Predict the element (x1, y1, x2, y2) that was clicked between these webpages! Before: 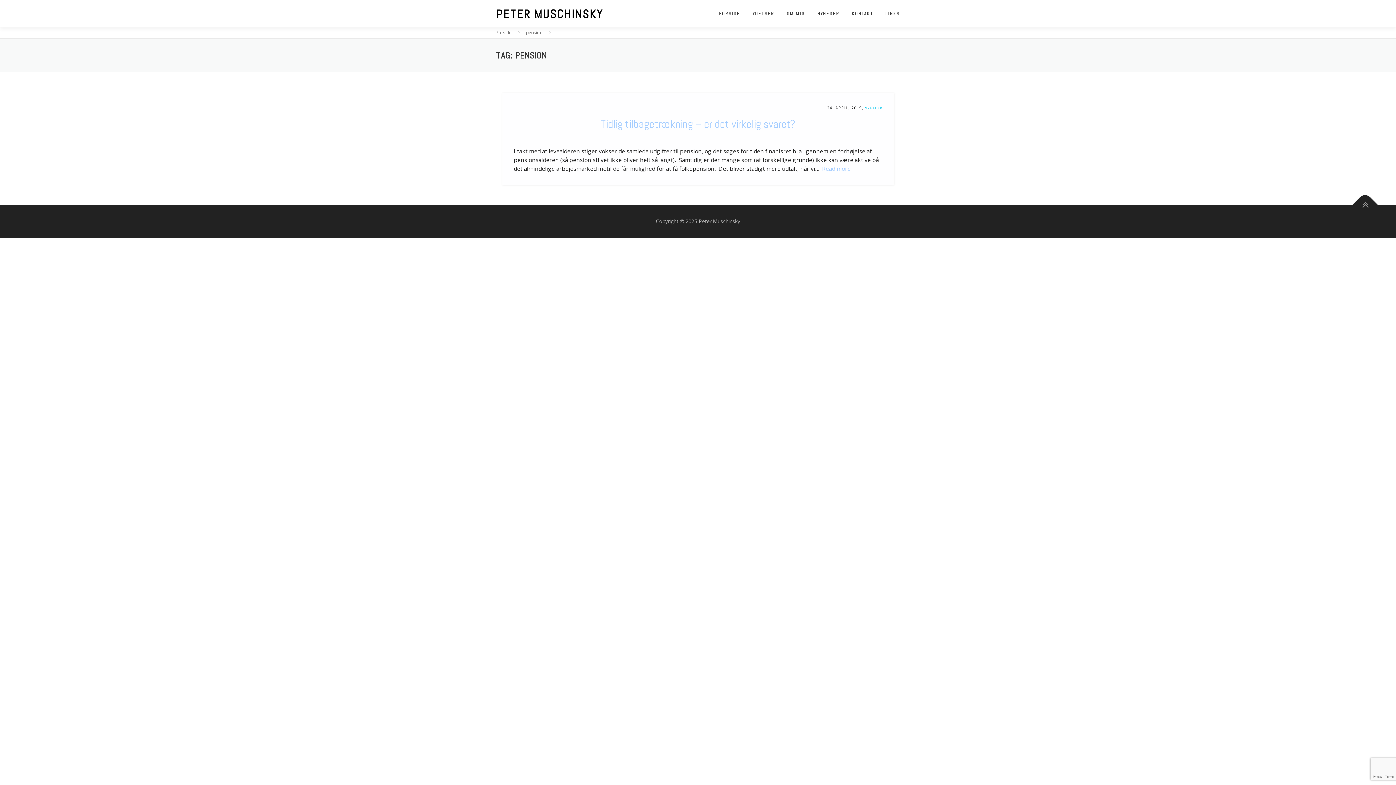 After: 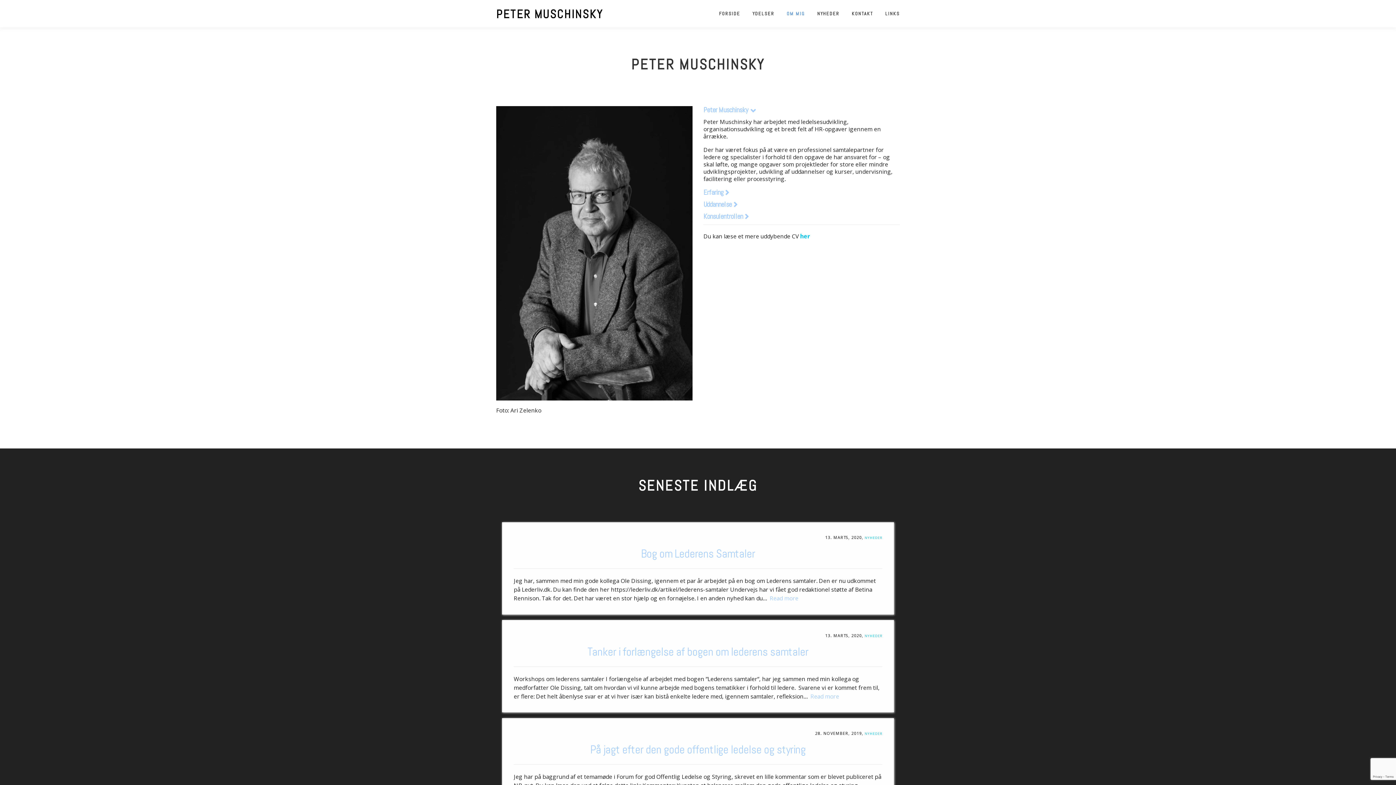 Action: bbox: (780, 0, 811, 27) label: OM MIG